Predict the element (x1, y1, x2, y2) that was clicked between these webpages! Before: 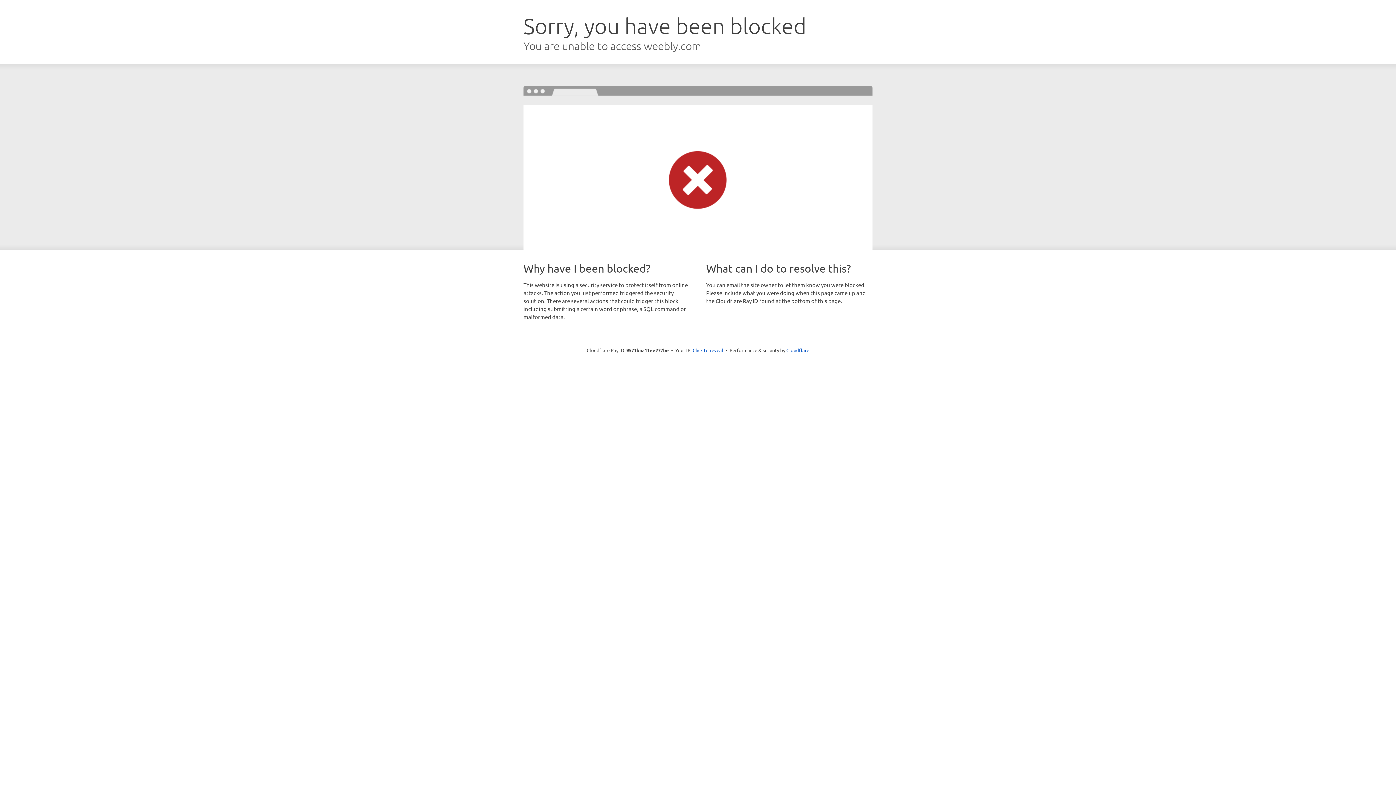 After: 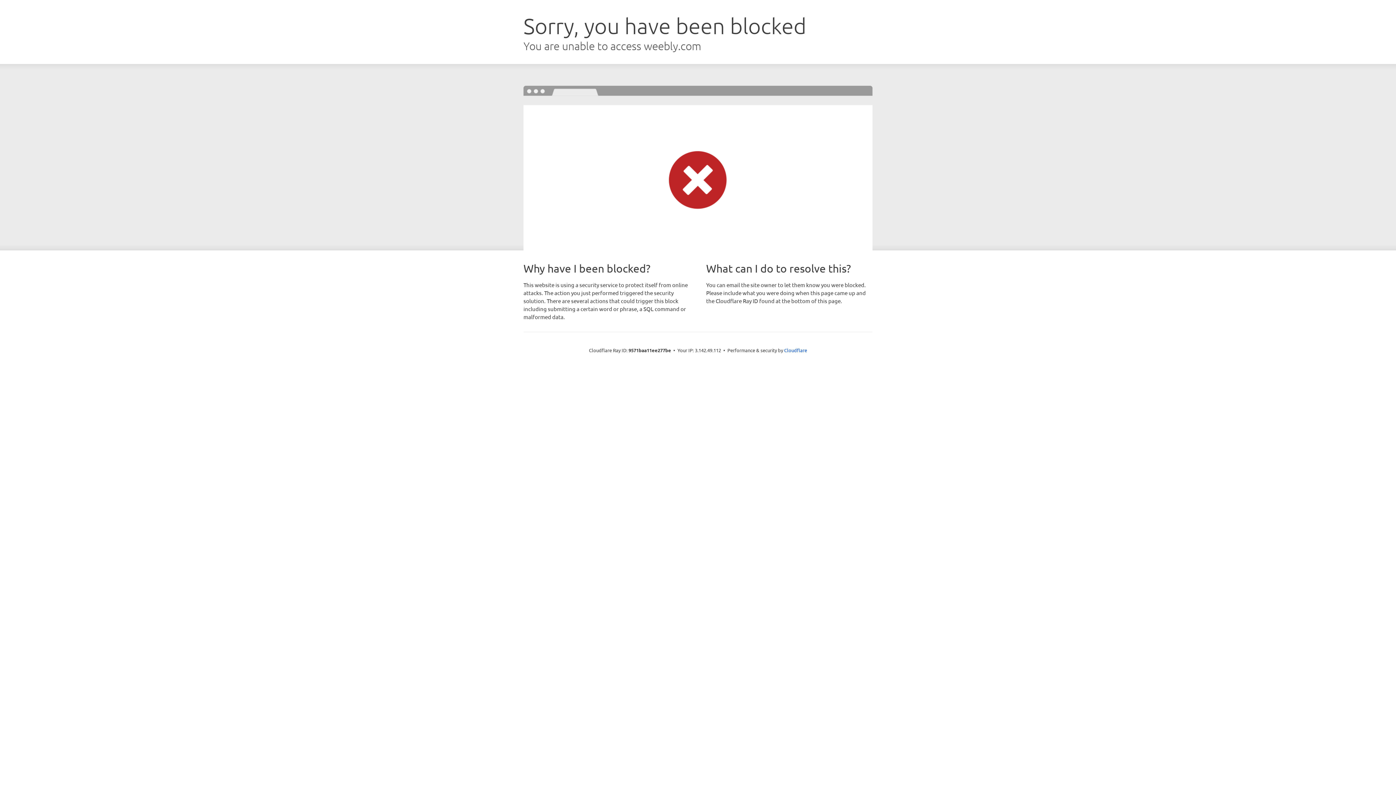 Action: bbox: (692, 346, 723, 353) label: Click to reveal